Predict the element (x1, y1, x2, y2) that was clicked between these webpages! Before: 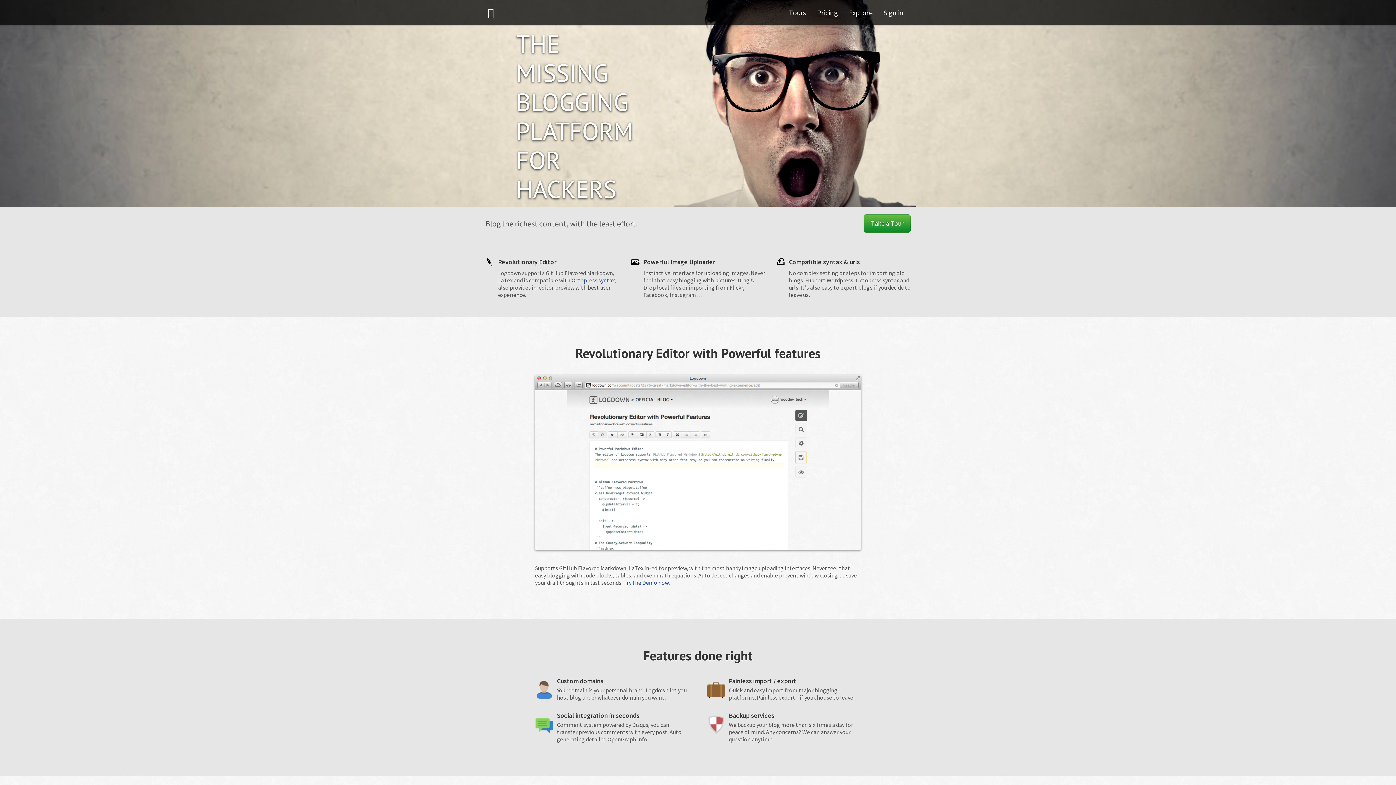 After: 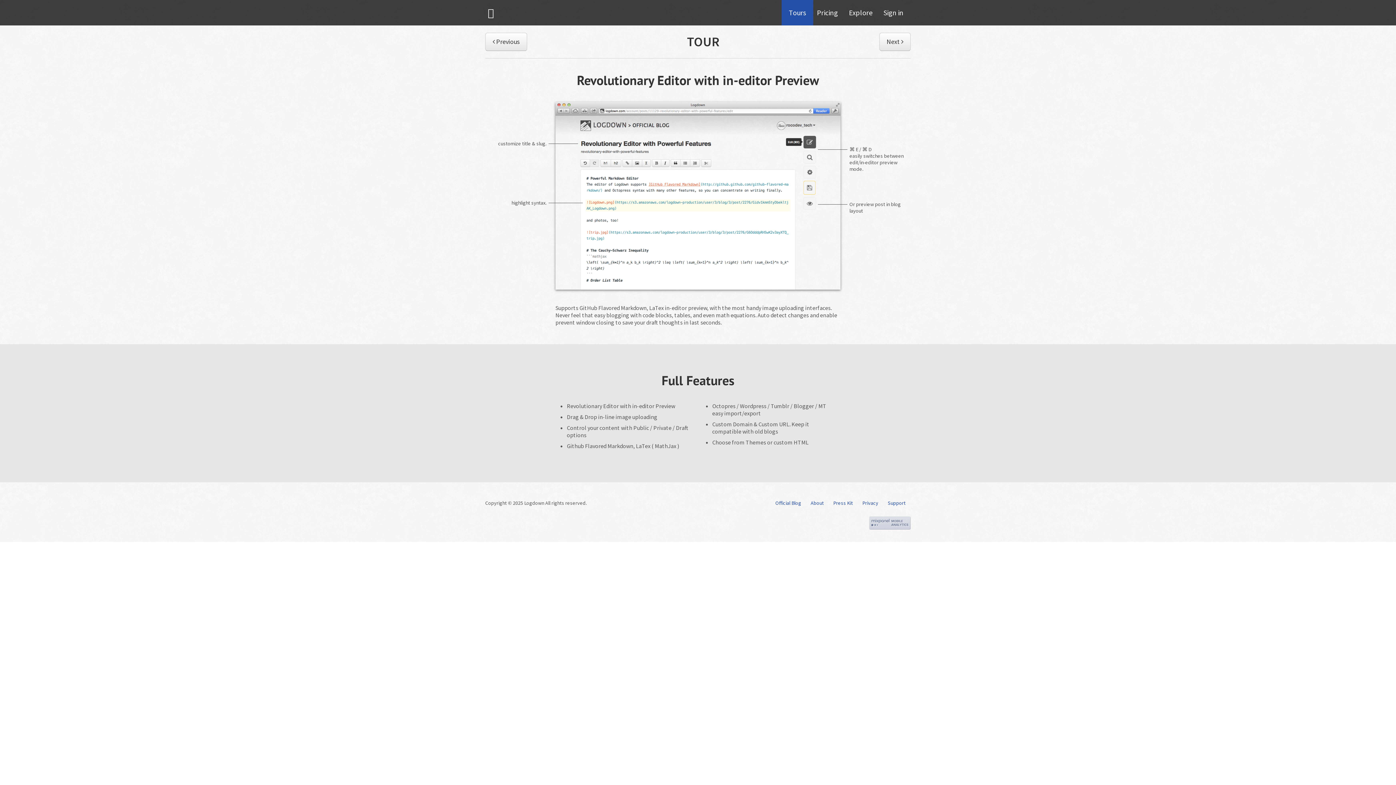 Action: bbox: (781, 0, 813, 25) label: Tours